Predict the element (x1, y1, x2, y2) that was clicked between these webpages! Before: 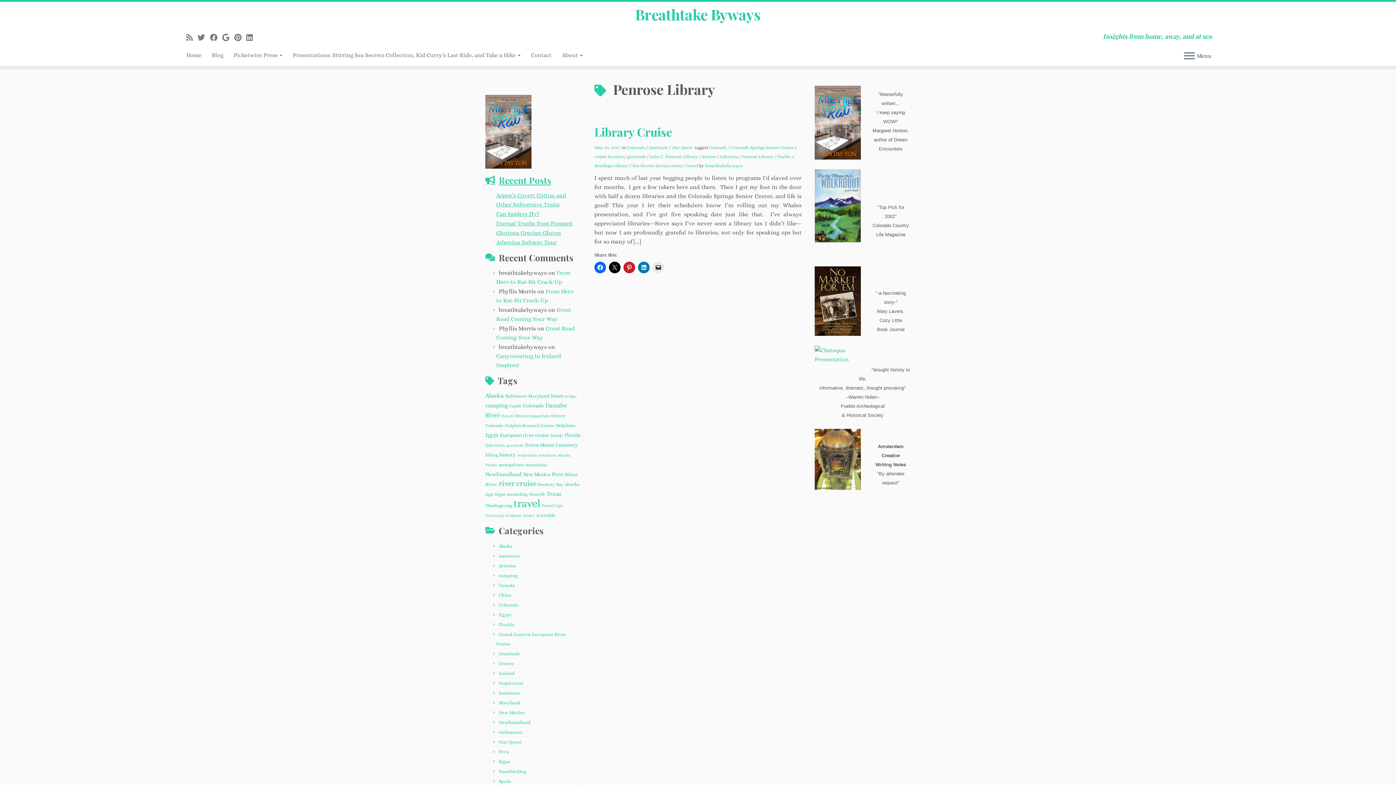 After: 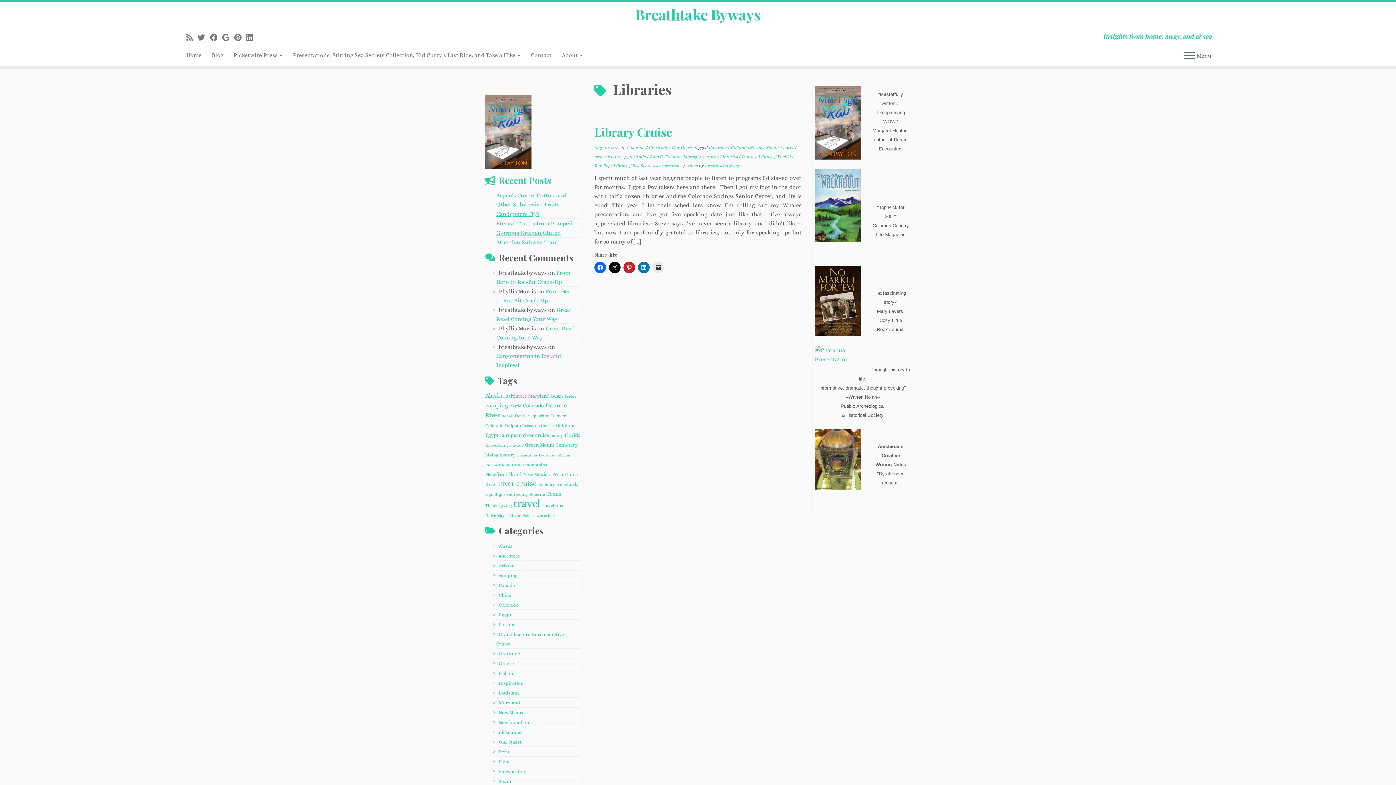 Action: label: Libraries  bbox: (720, 154, 738, 159)